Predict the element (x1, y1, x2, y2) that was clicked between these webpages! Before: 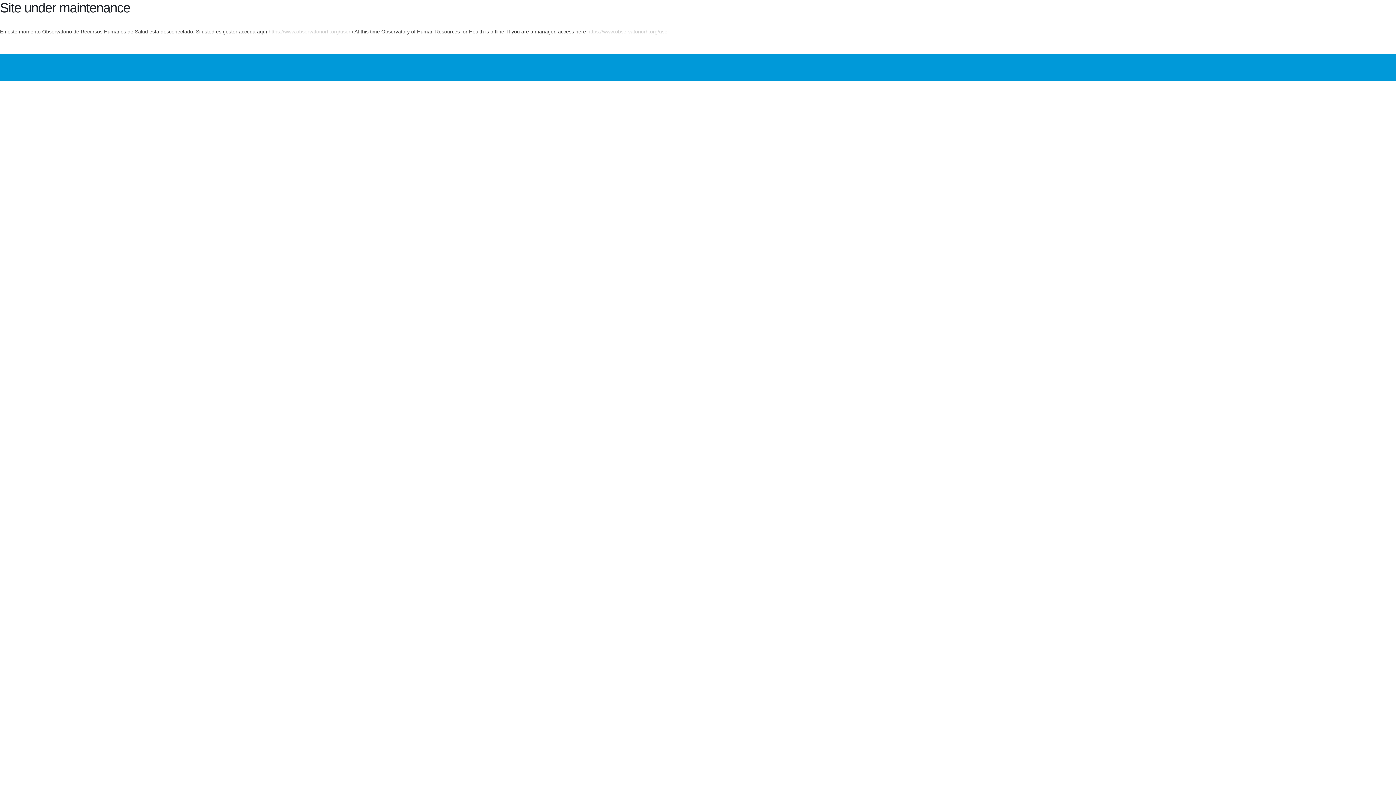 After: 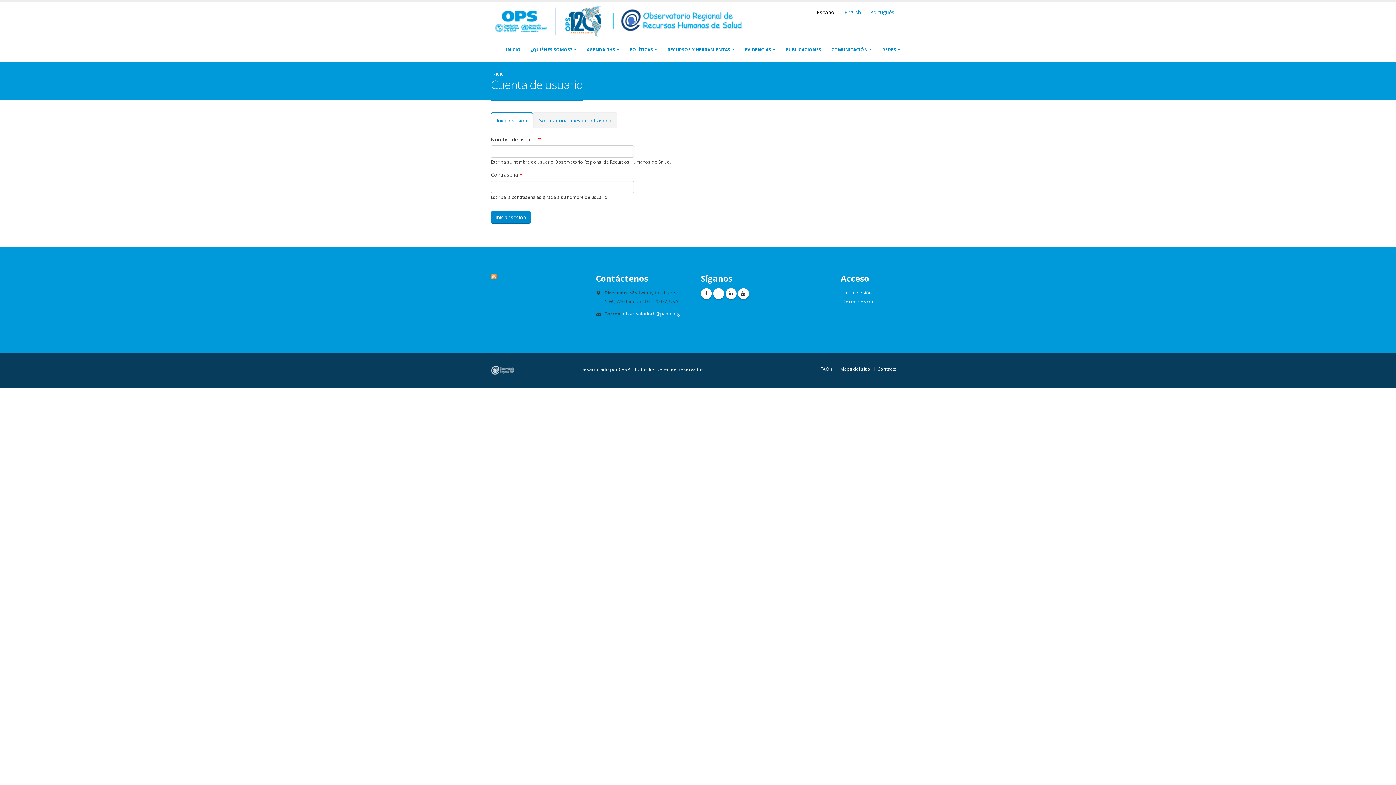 Action: label: https://www.observatoriorh.org/user bbox: (268, 28, 350, 34)